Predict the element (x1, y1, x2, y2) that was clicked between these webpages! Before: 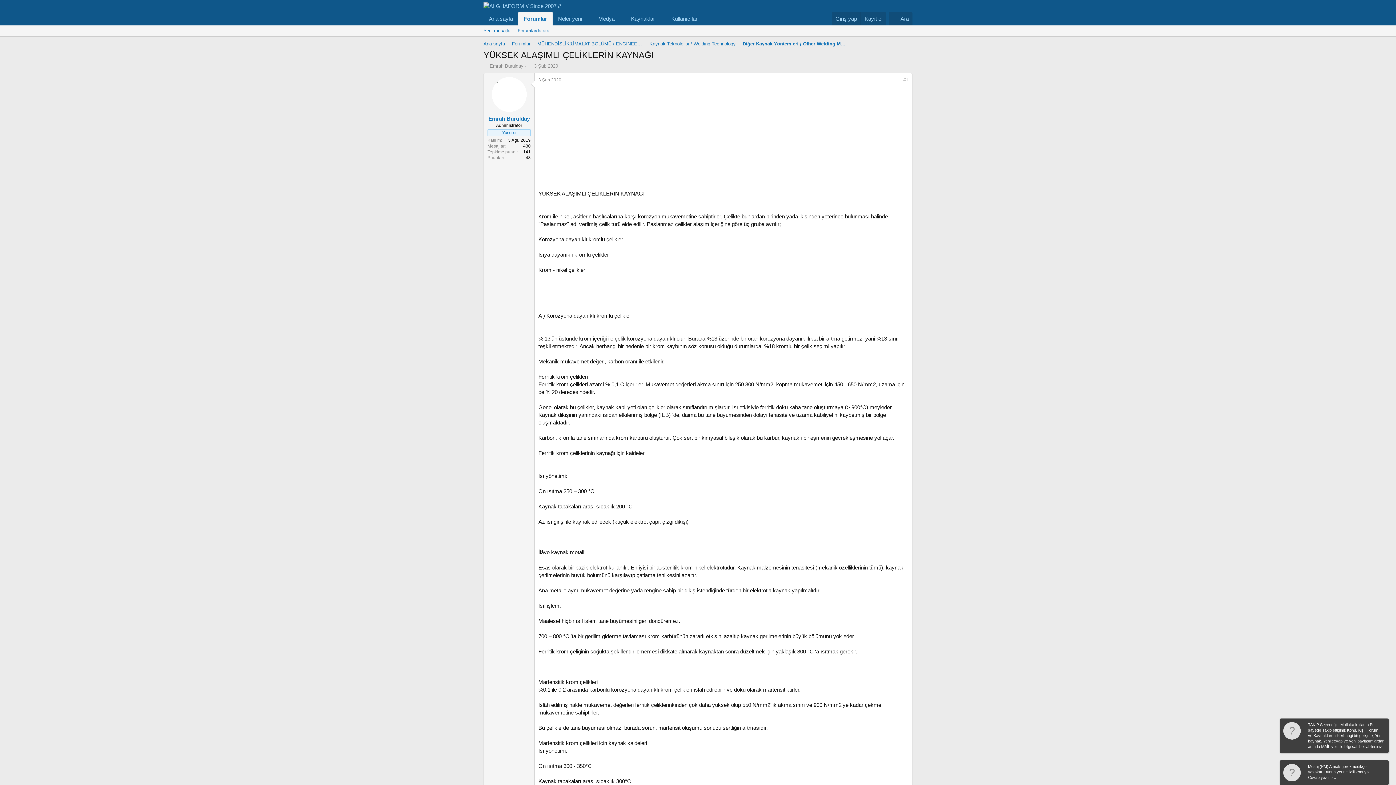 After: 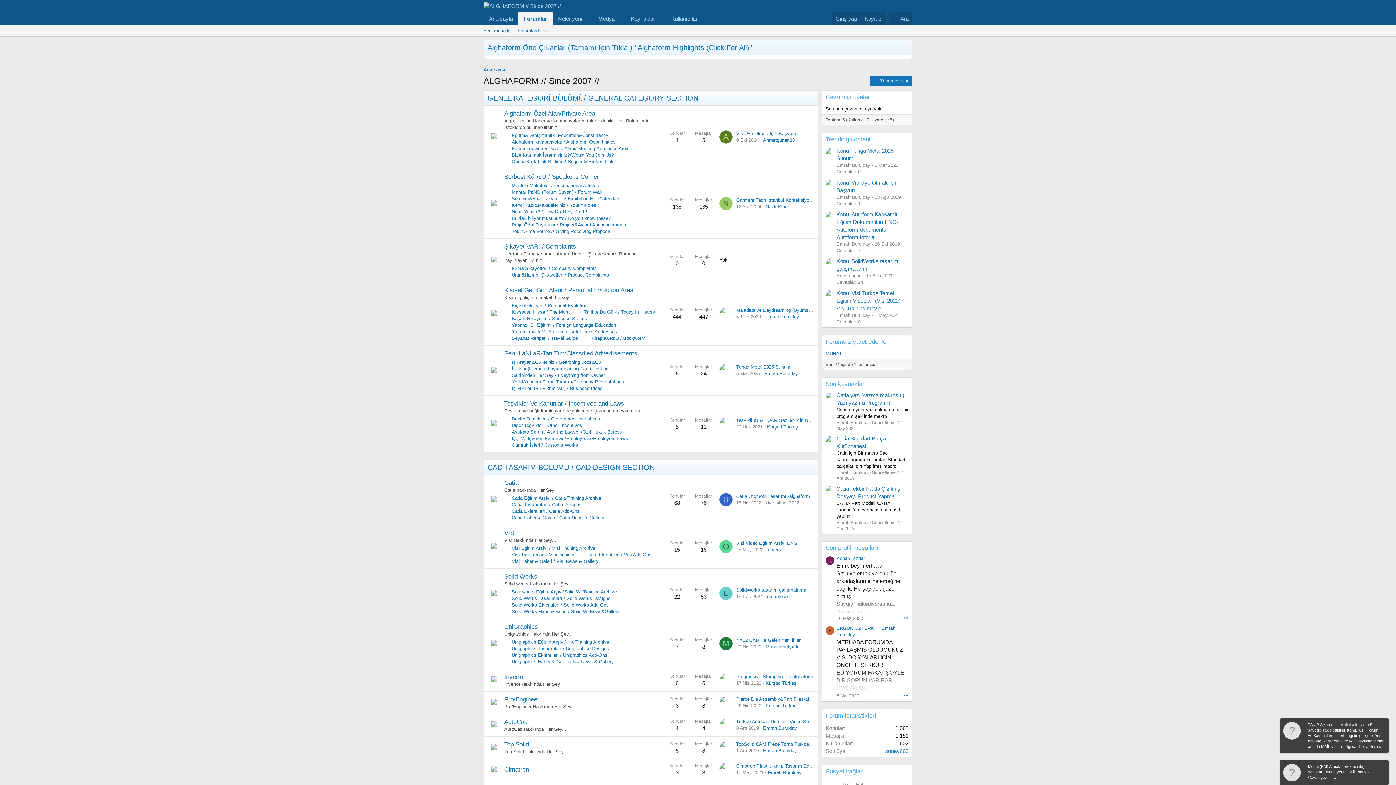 Action: bbox: (510, 39, 532, 48) label: Forumlar